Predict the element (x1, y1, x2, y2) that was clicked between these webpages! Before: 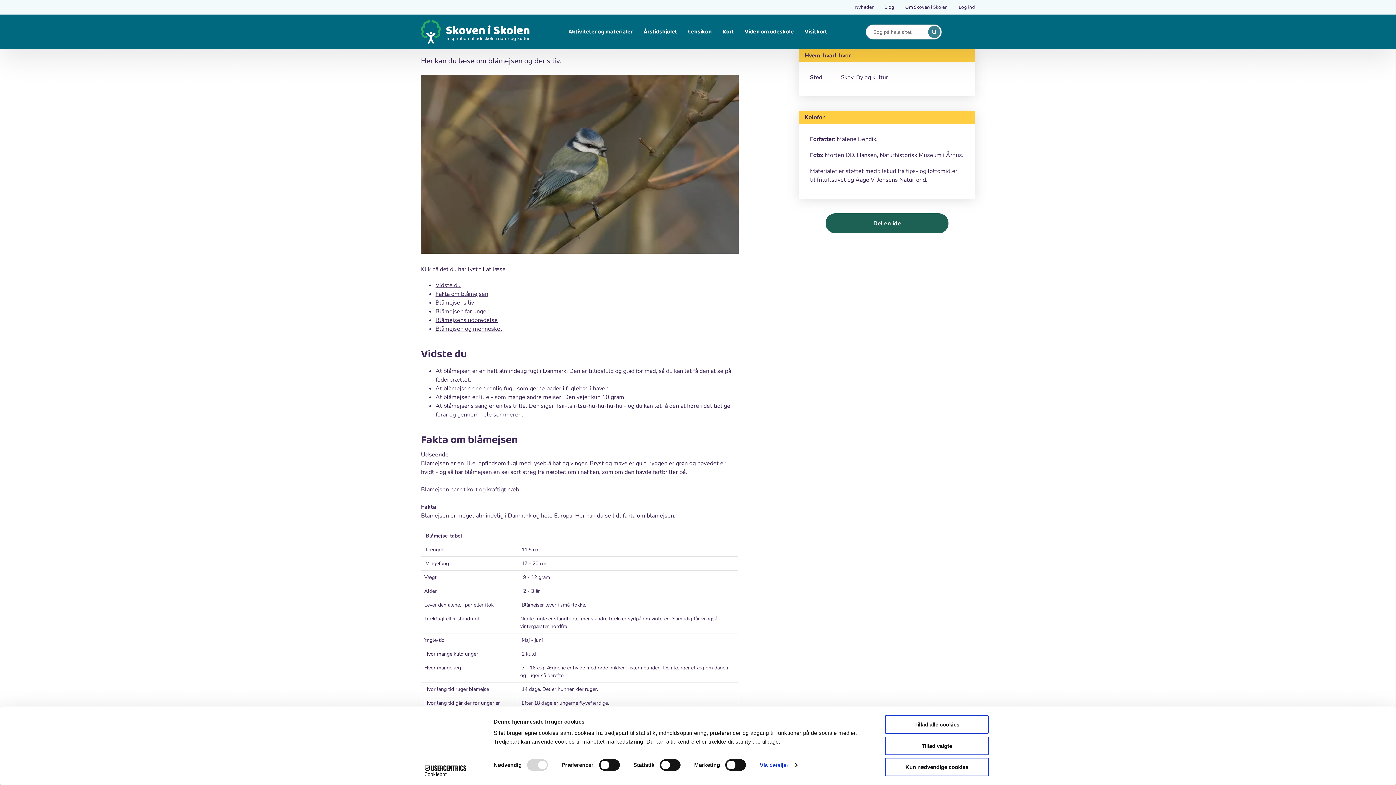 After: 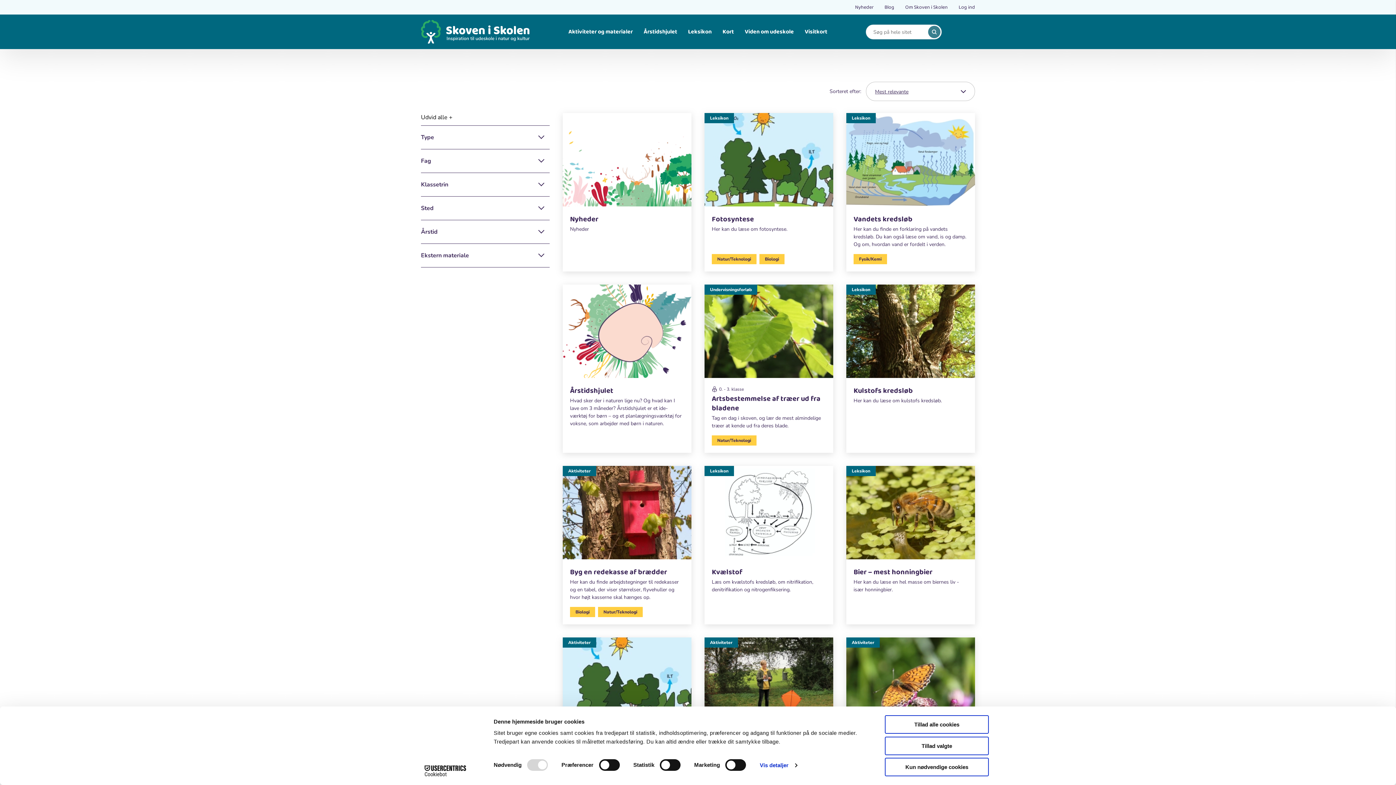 Action: label: search bbox: (928, 25, 940, 38)